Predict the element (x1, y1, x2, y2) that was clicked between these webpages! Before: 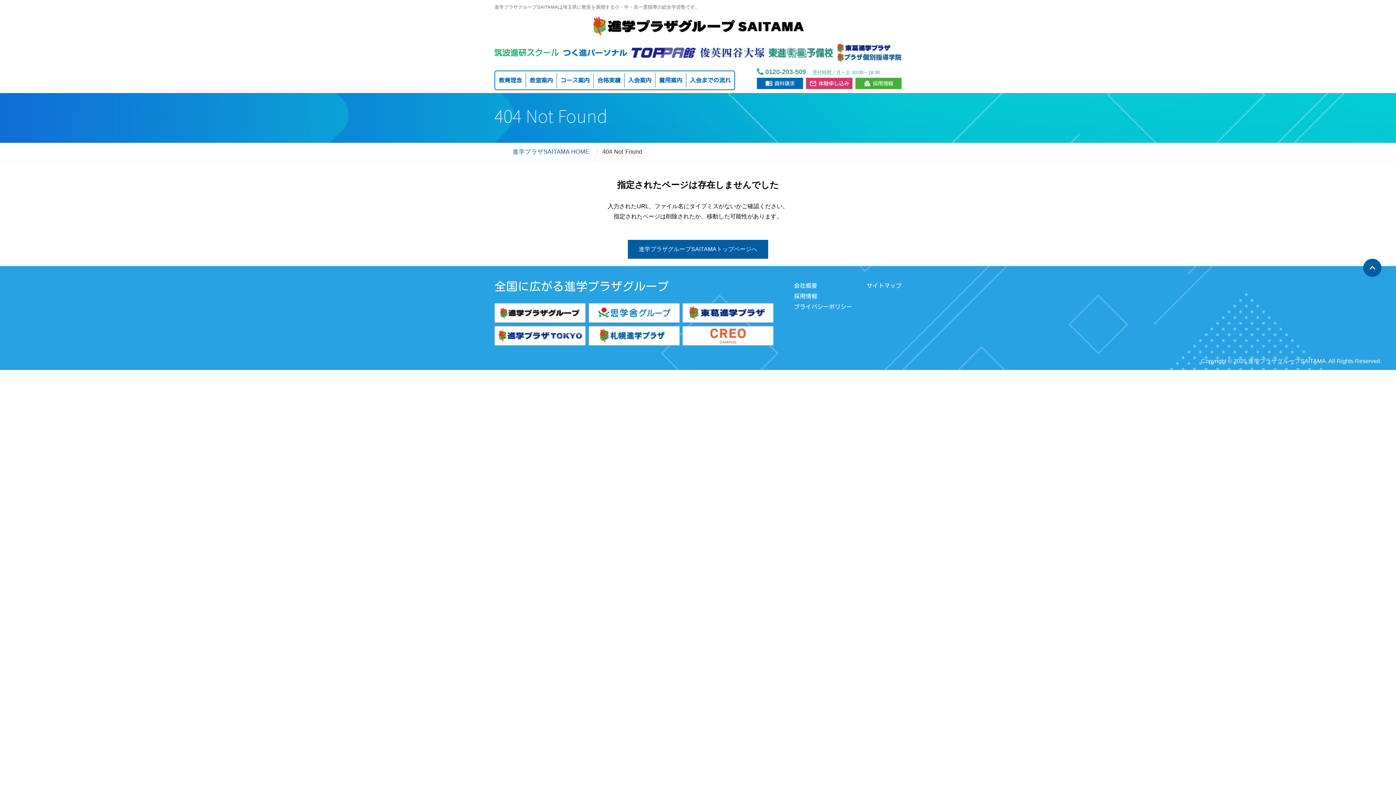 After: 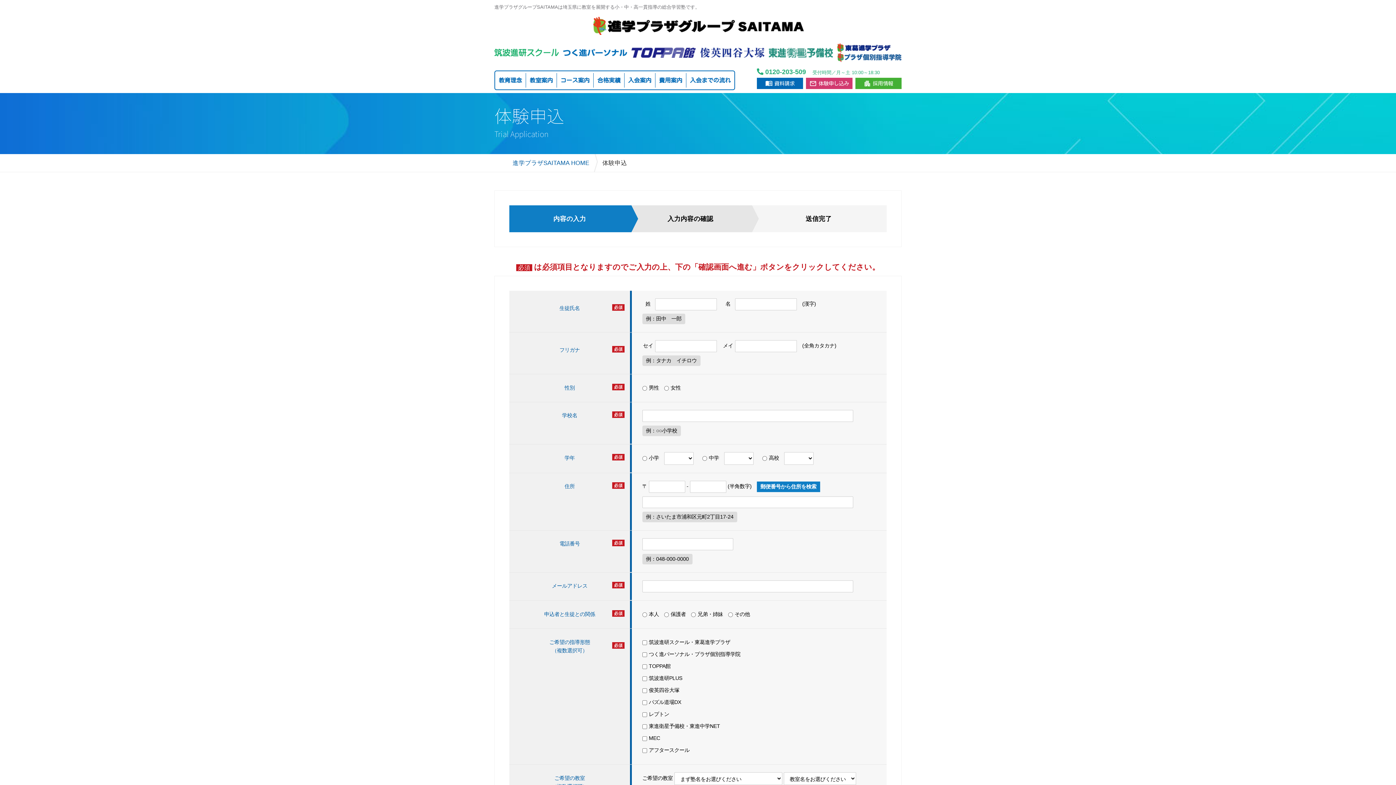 Action: bbox: (806, 77, 852, 89) label: mail_outline体験申し込み